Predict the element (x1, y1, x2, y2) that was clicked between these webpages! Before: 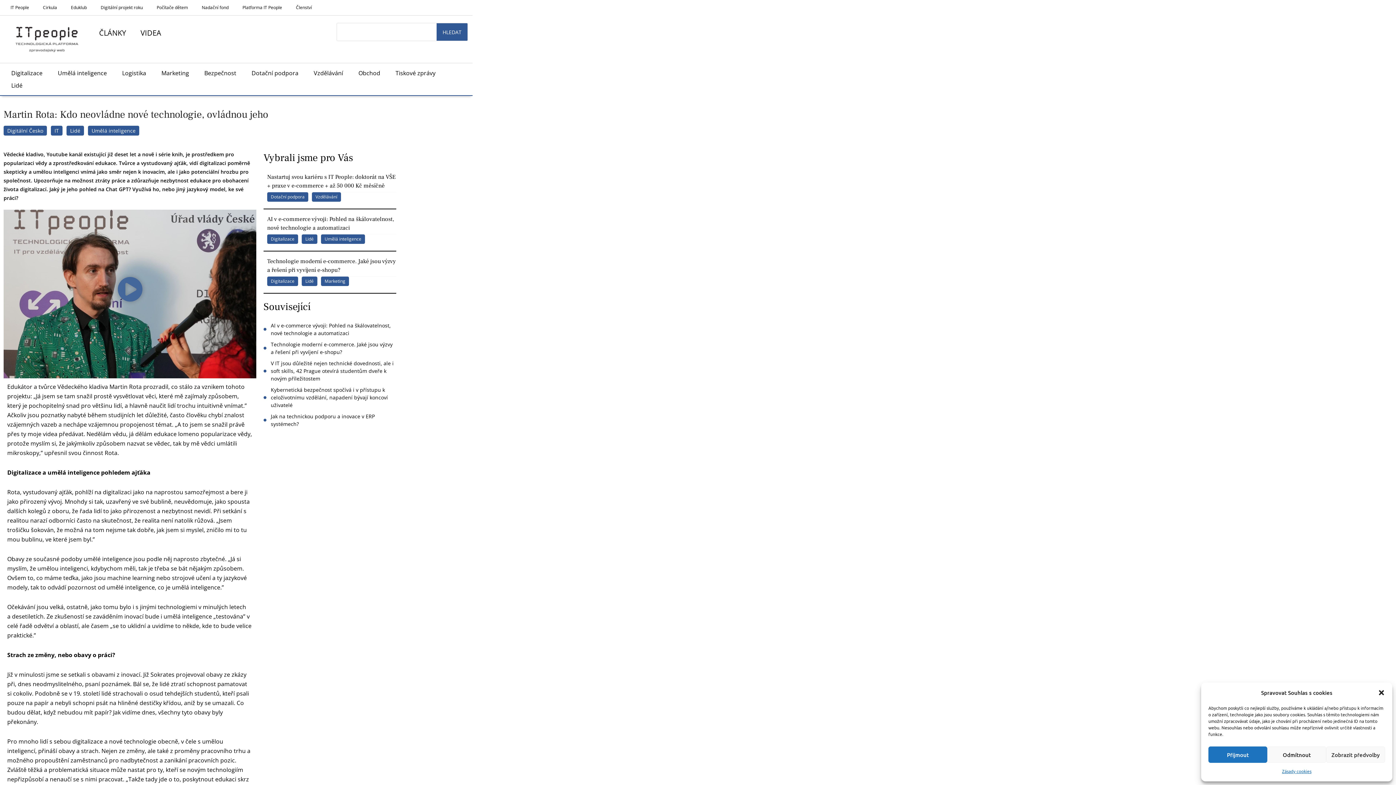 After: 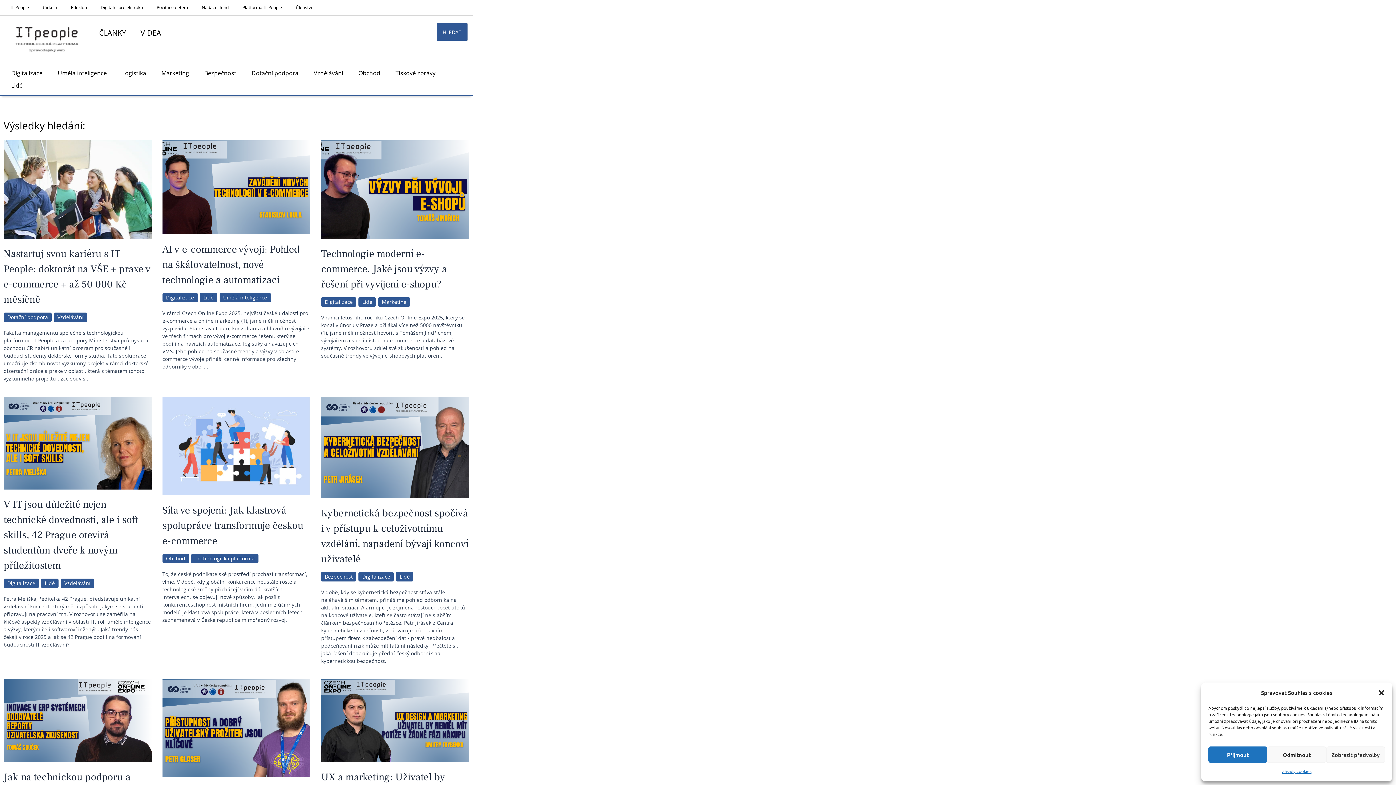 Action: label: Search bbox: (436, 23, 467, 40)